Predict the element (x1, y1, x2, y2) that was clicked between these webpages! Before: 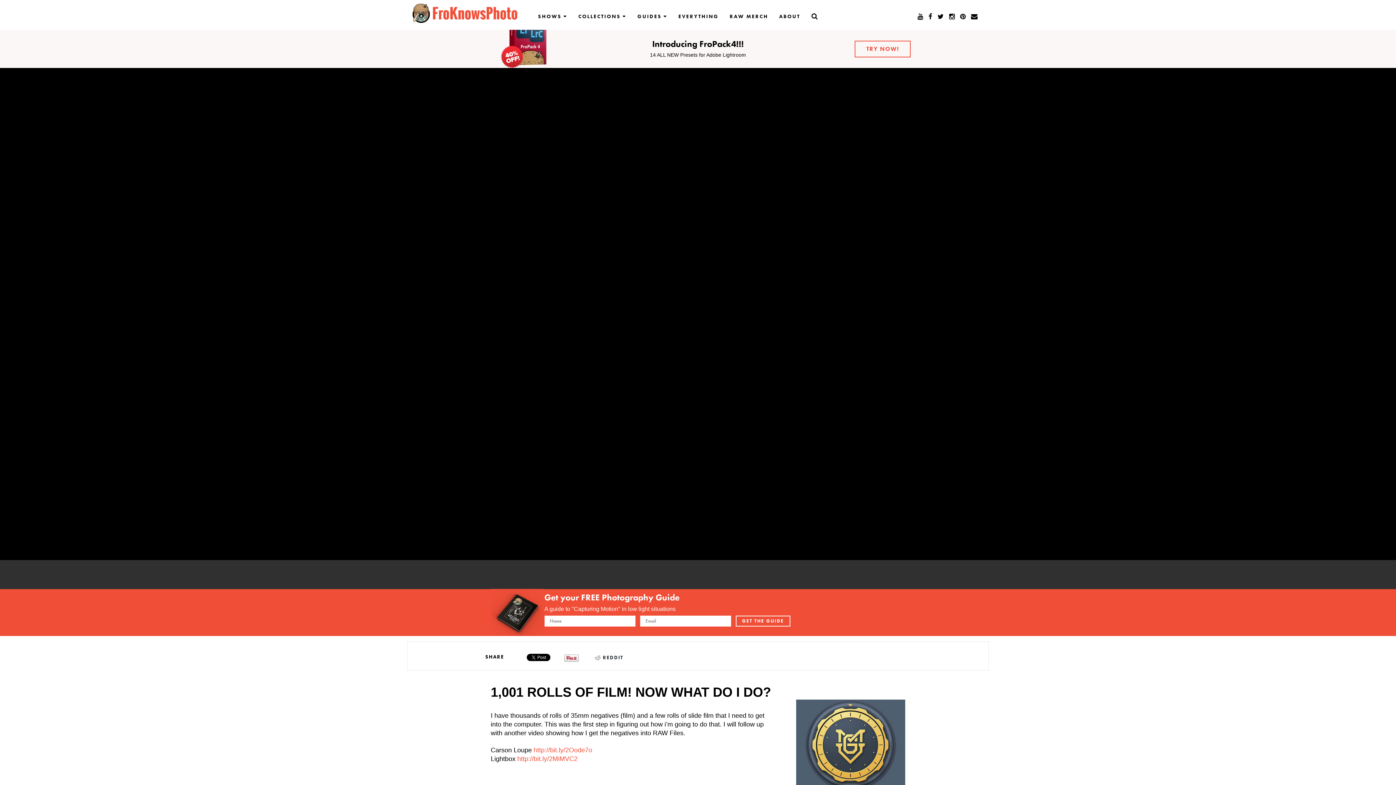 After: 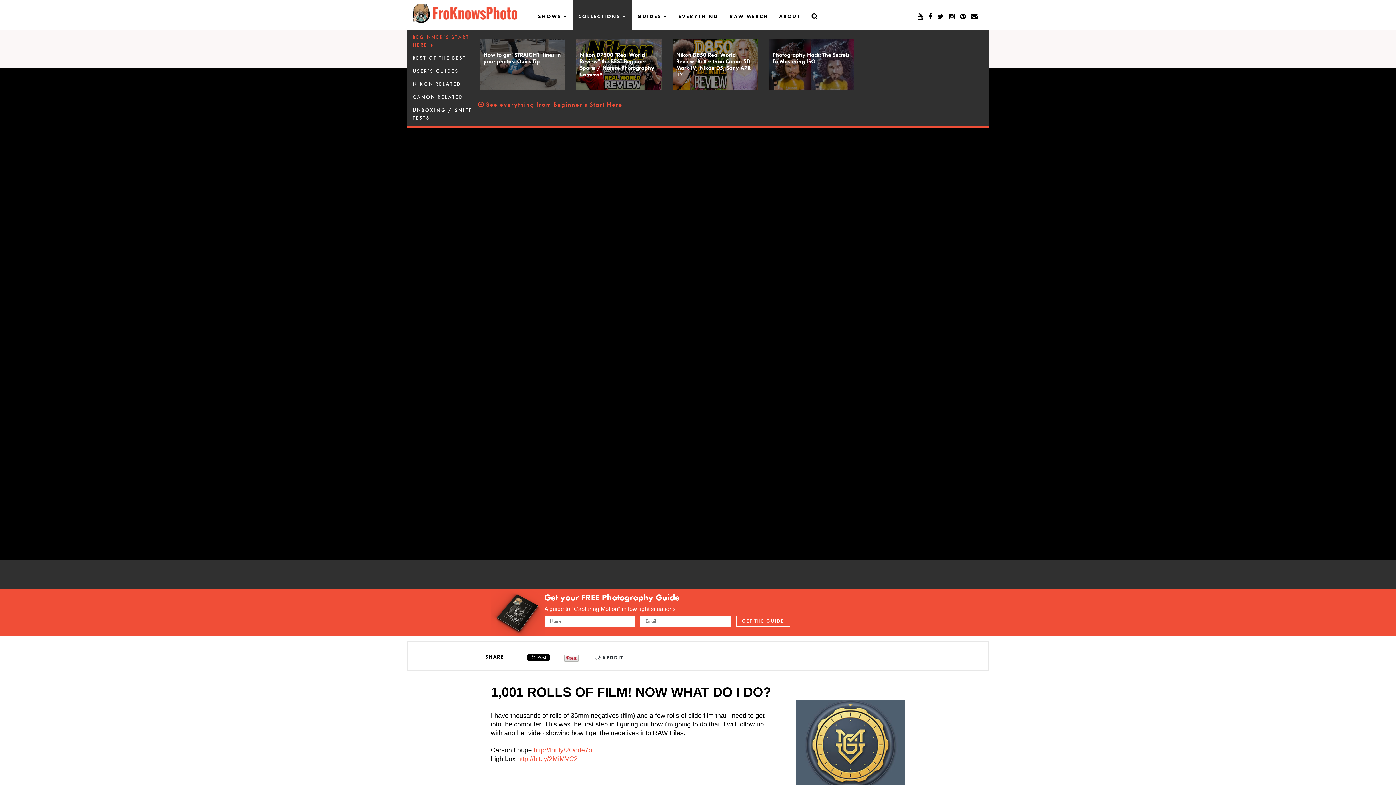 Action: bbox: (573, 7, 632, 25) label: COLLECTIONS